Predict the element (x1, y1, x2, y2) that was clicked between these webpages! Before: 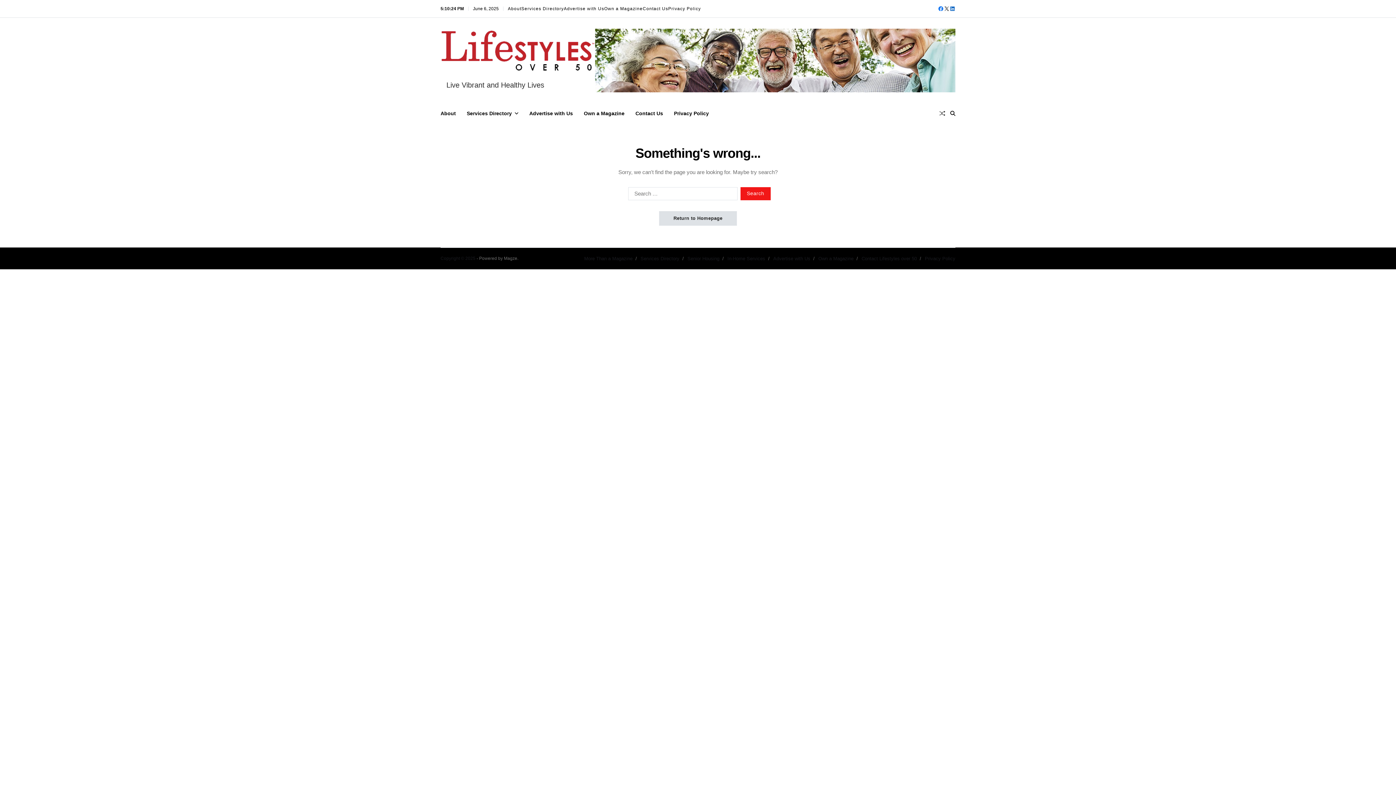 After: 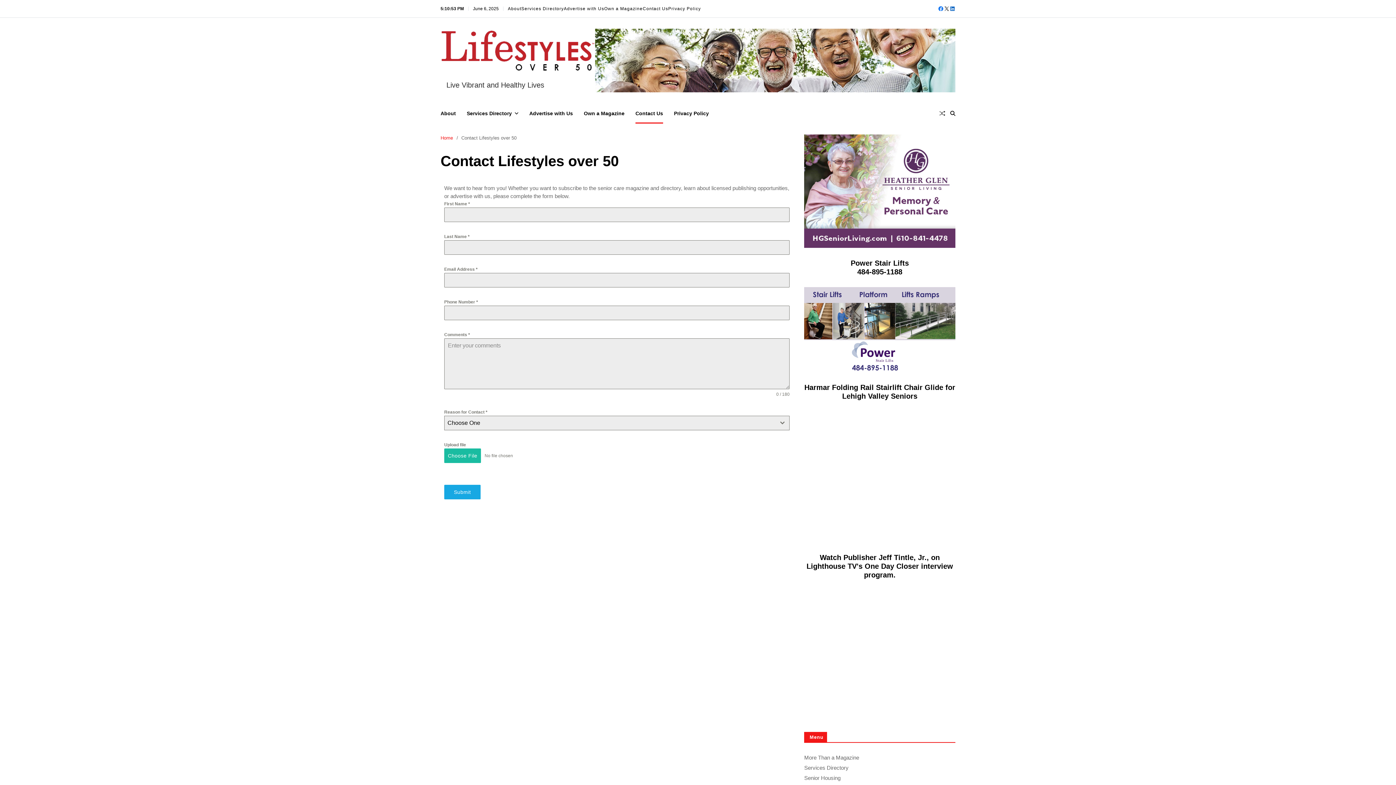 Action: bbox: (642, 6, 668, 11) label: Contact Us